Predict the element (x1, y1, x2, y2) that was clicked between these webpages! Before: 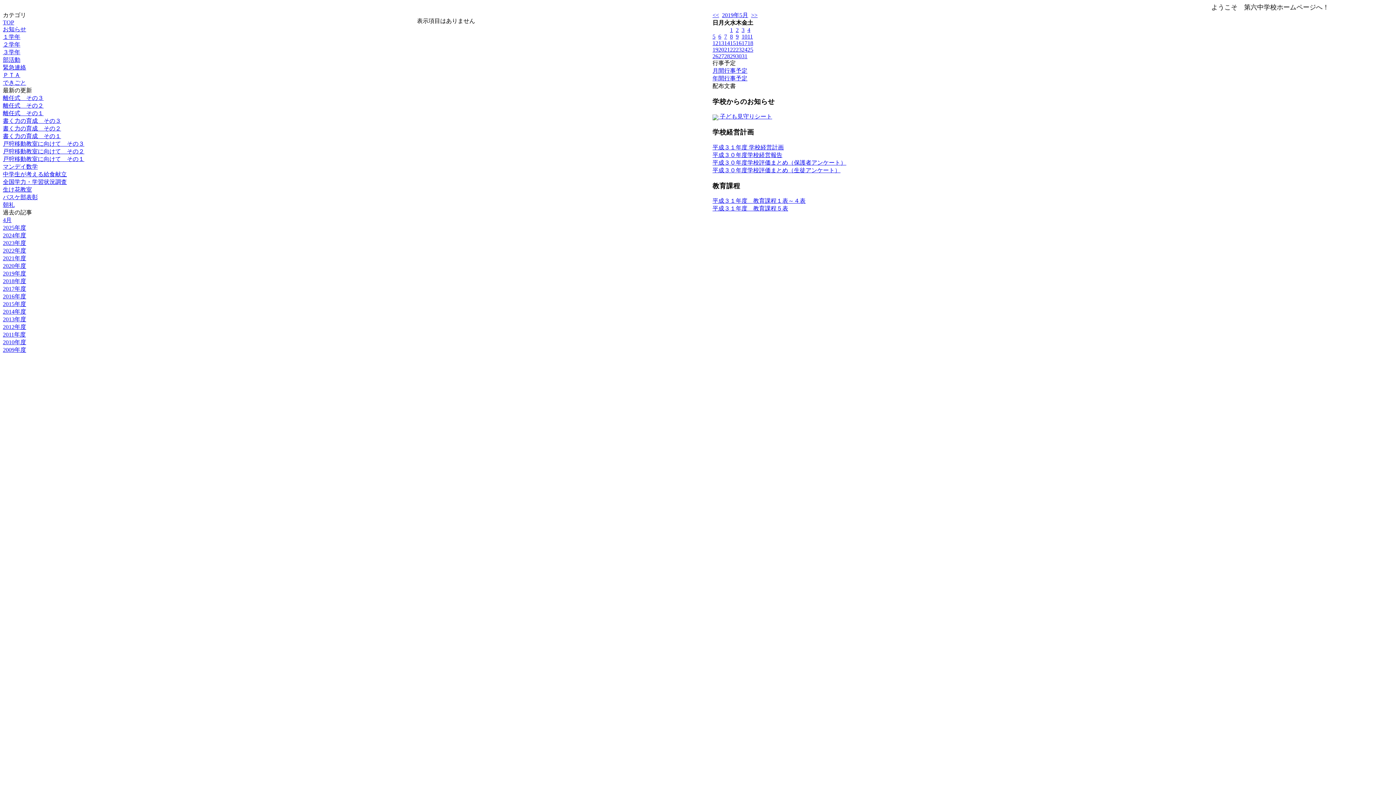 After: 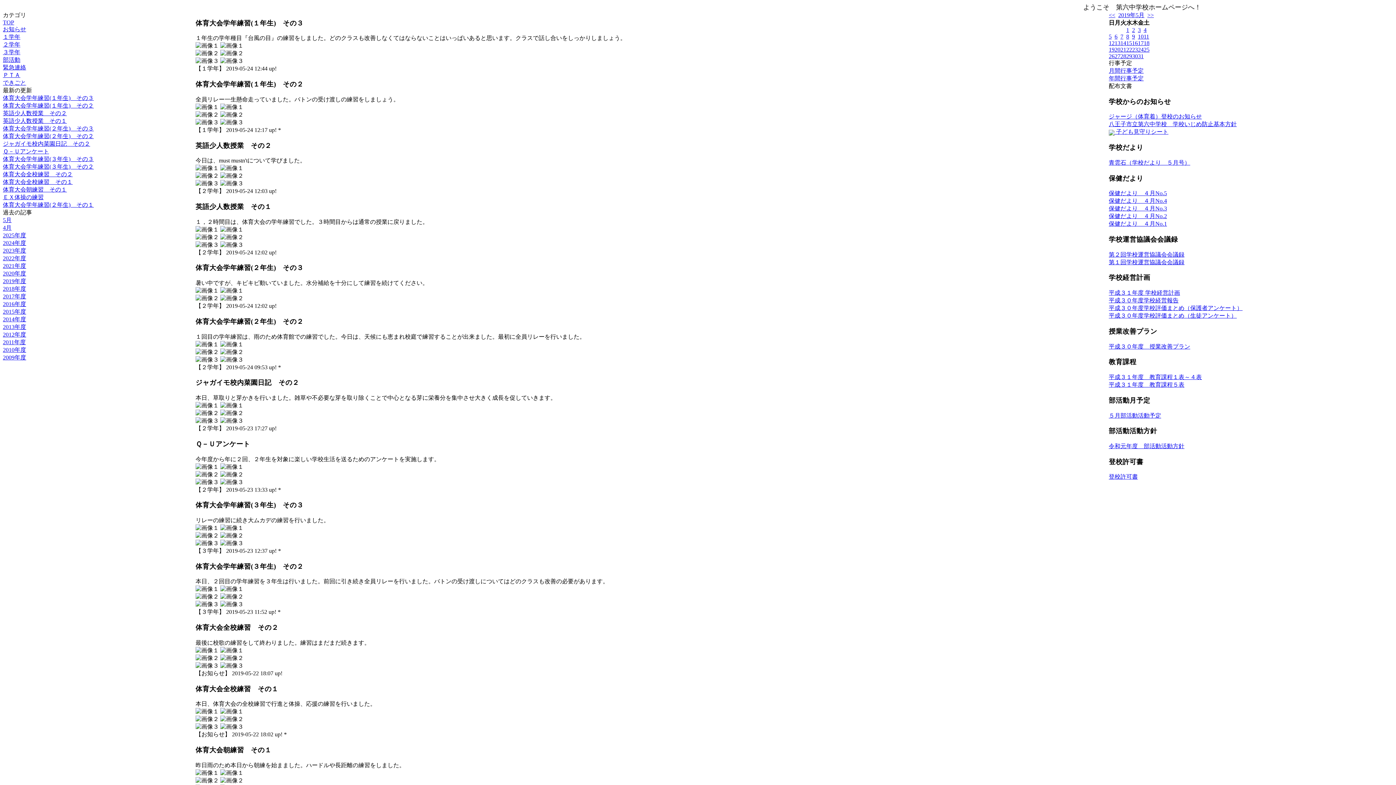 Action: bbox: (712, 53, 718, 59) label: 26